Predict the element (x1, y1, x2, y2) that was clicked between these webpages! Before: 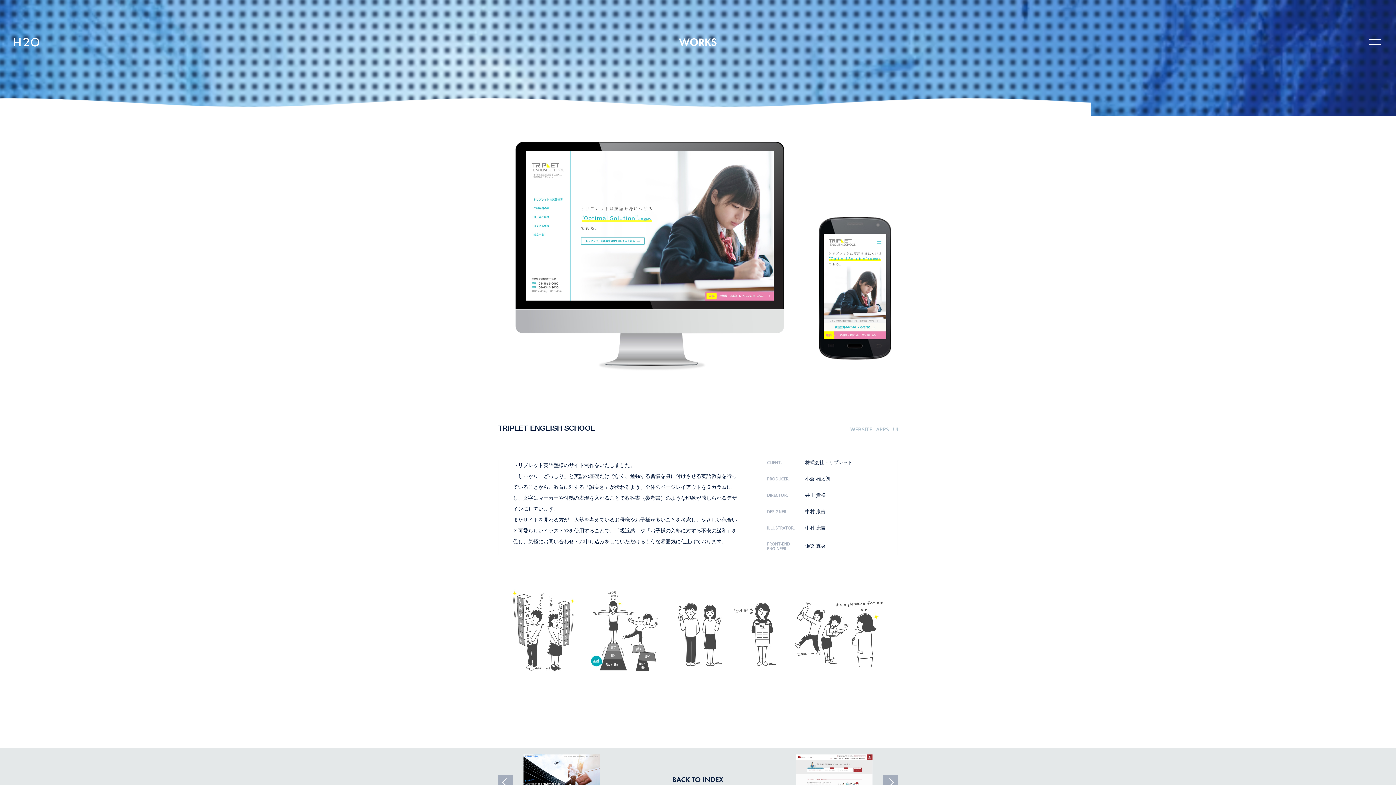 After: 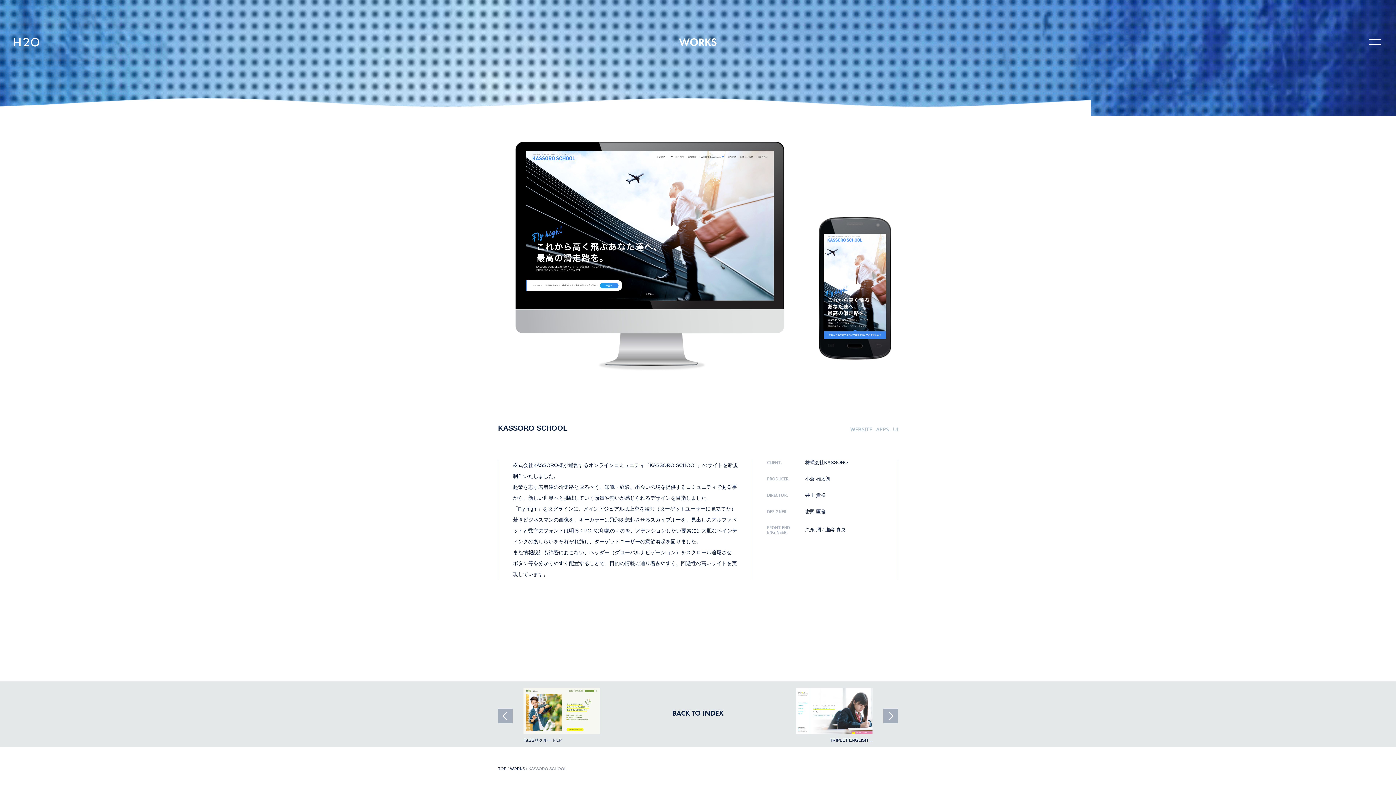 Action: bbox: (498, 775, 512, 790)